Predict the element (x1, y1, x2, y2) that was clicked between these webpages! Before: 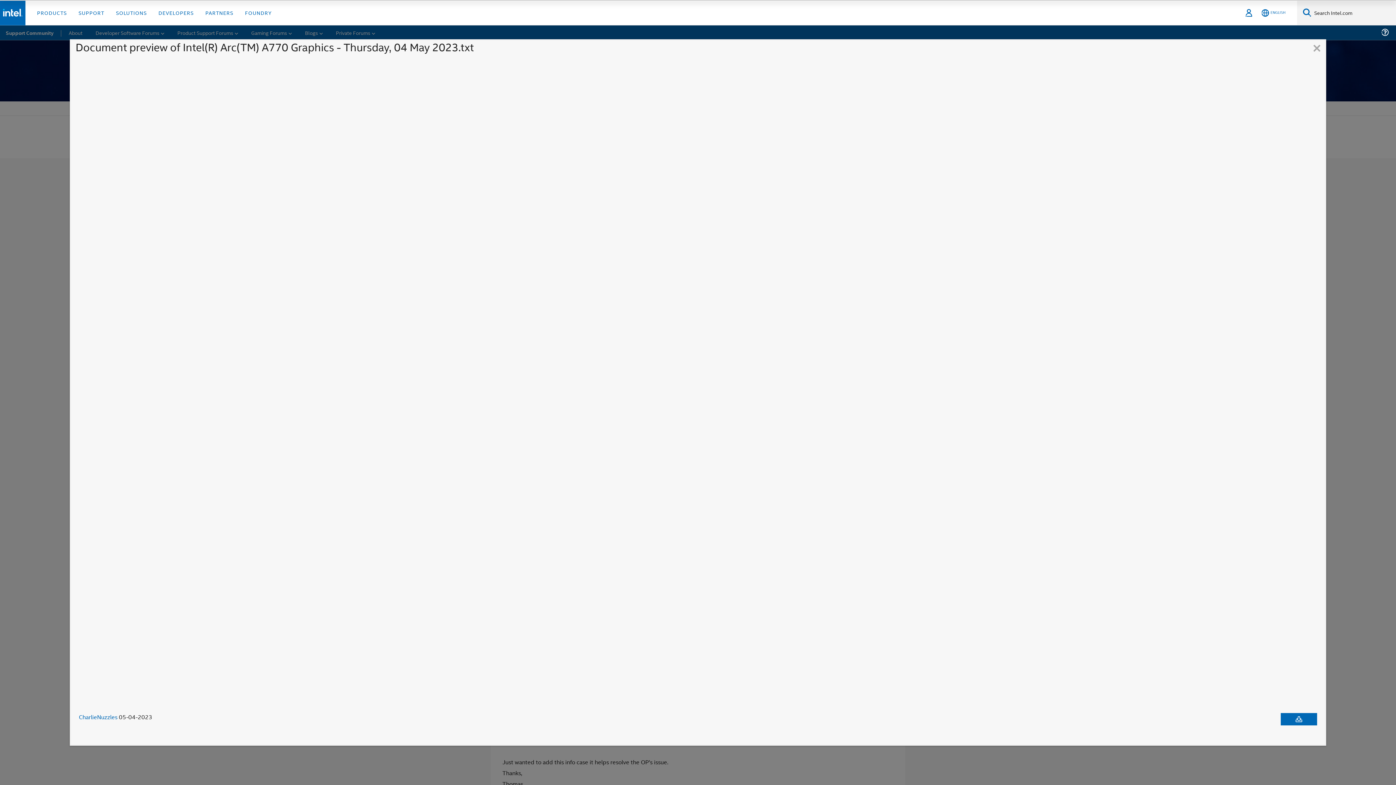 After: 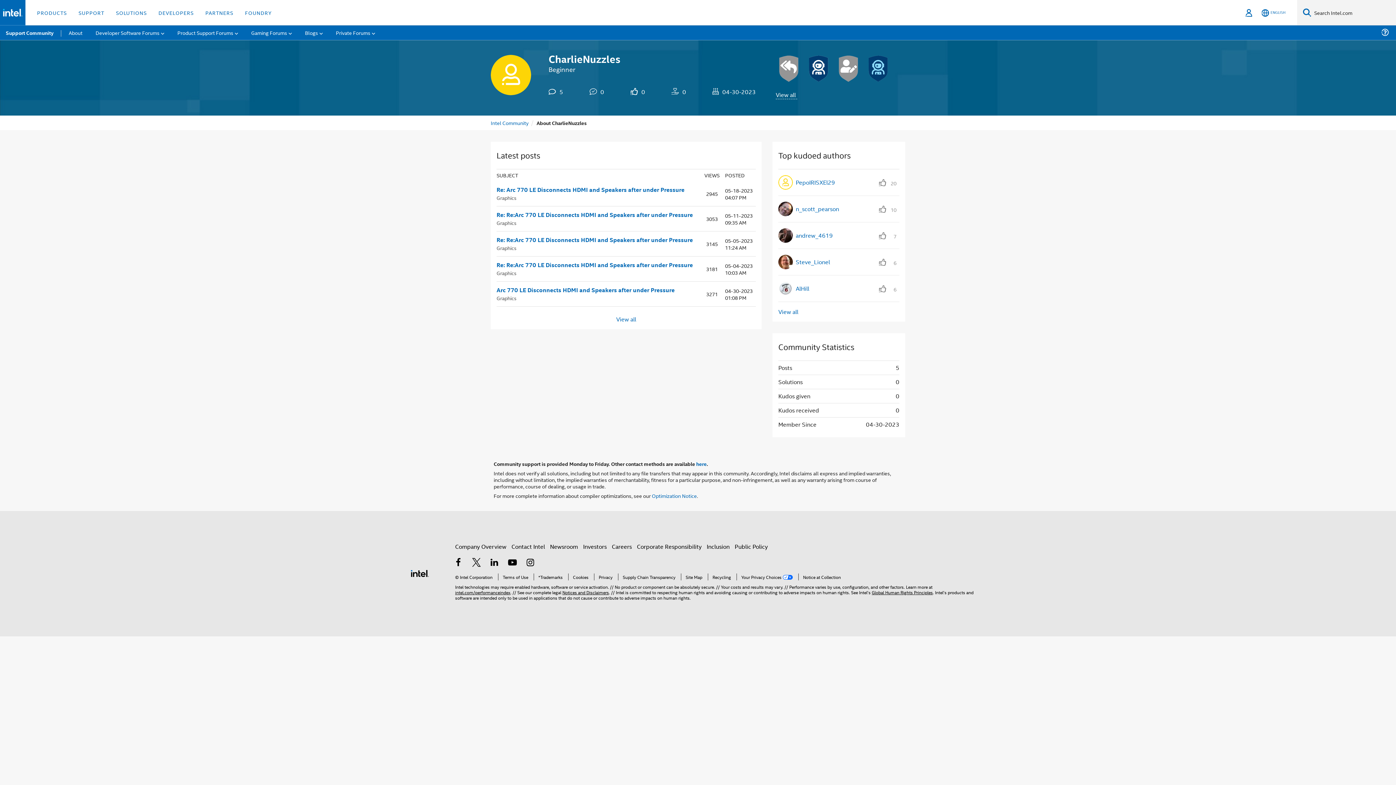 Action: bbox: (78, 713, 117, 721) label: CharlieNuzzles